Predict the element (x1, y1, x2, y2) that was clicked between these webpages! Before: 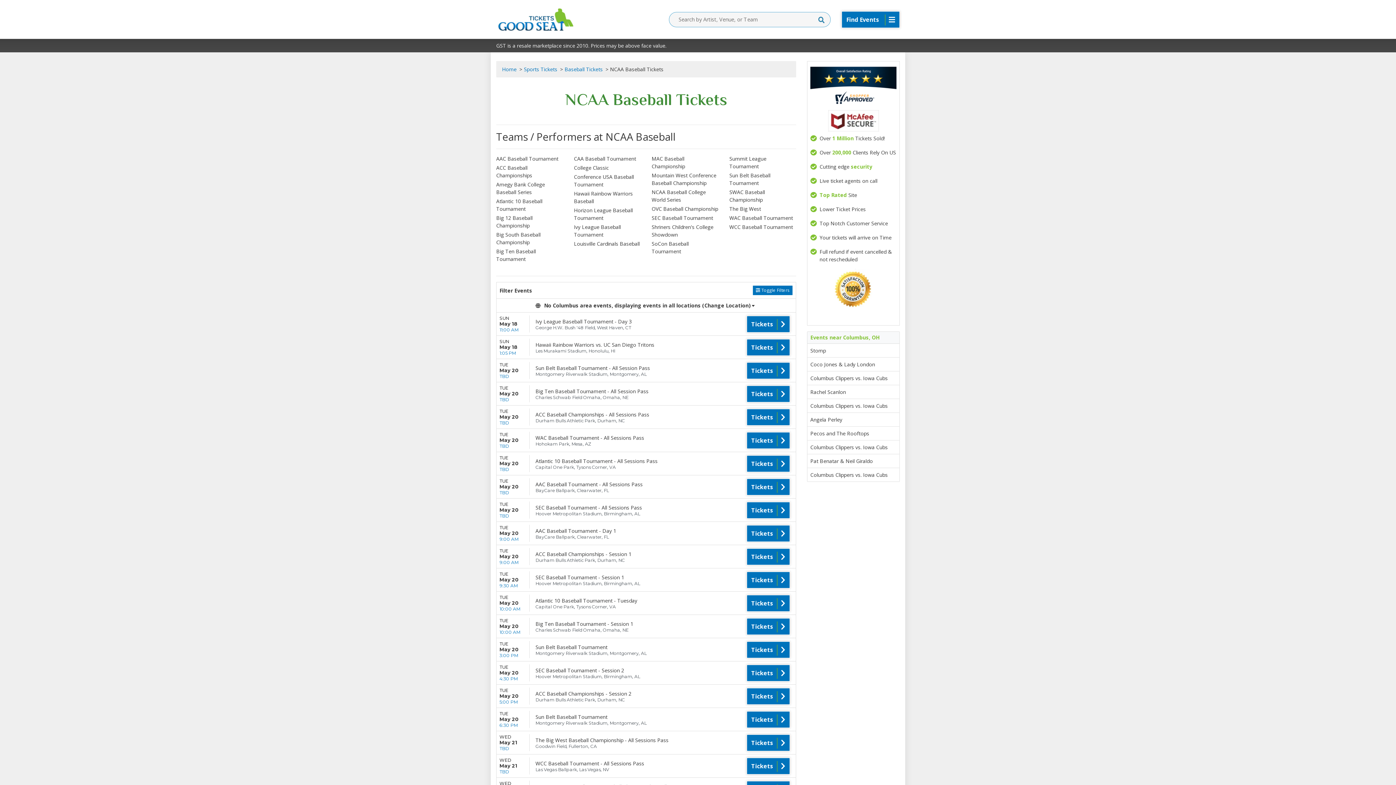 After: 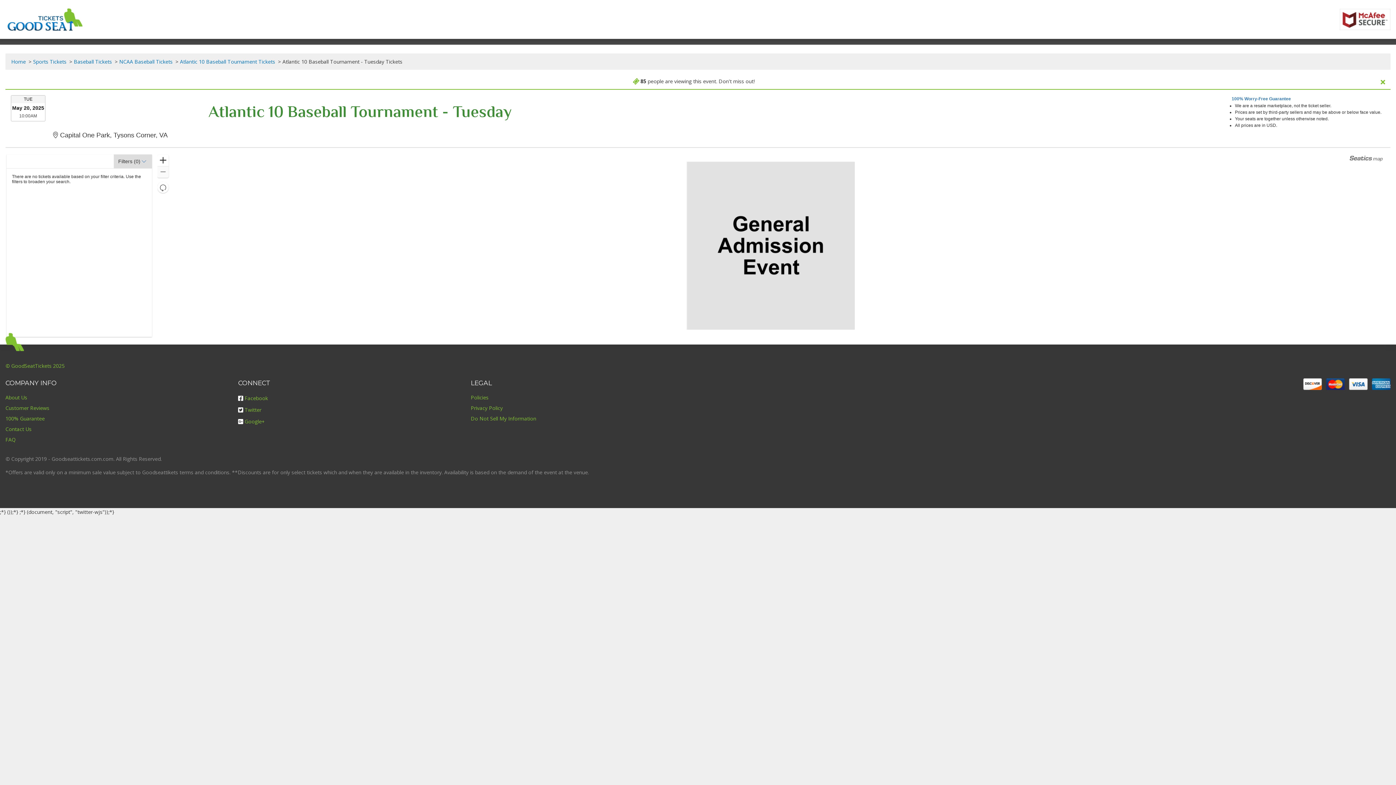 Action: label: TUE
May 20
10:00 AM bbox: (499, 594, 520, 612)